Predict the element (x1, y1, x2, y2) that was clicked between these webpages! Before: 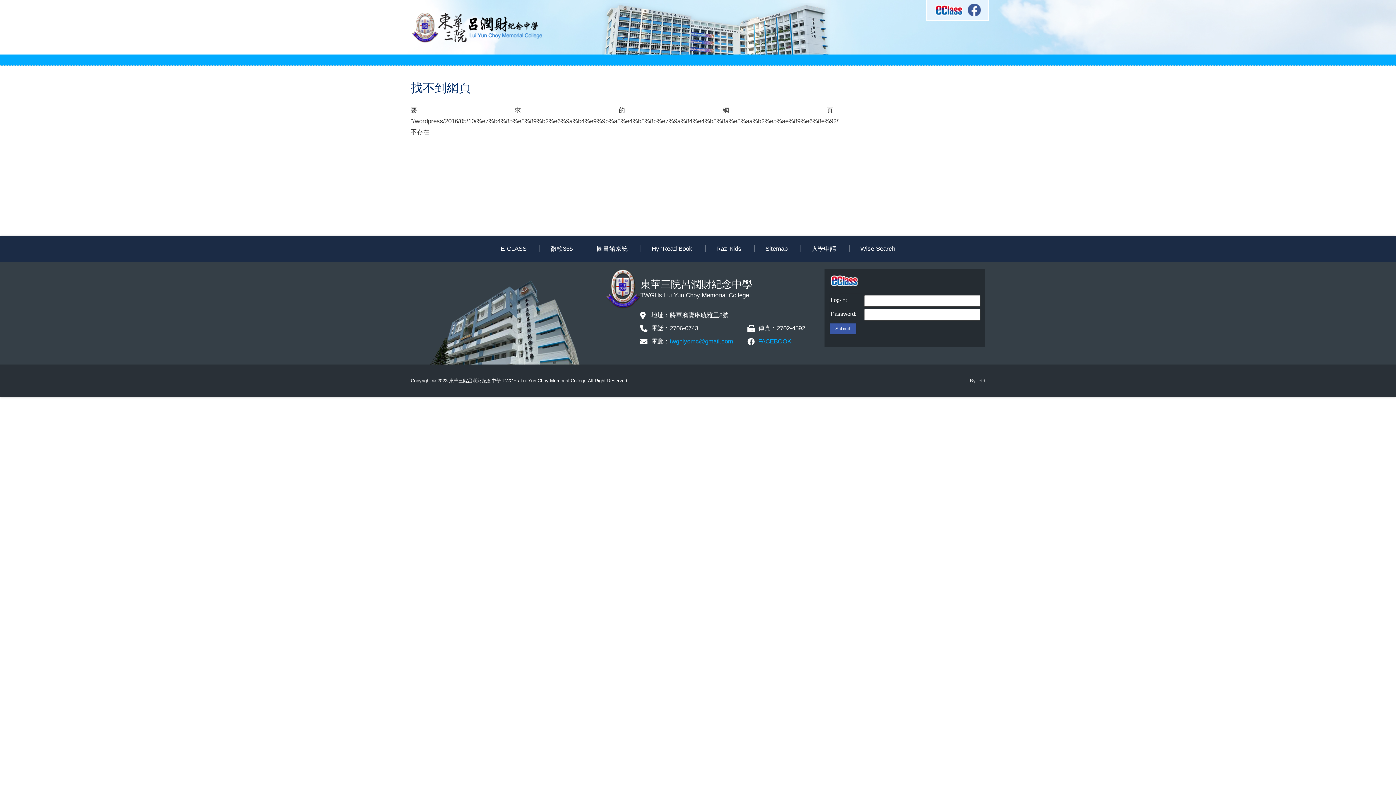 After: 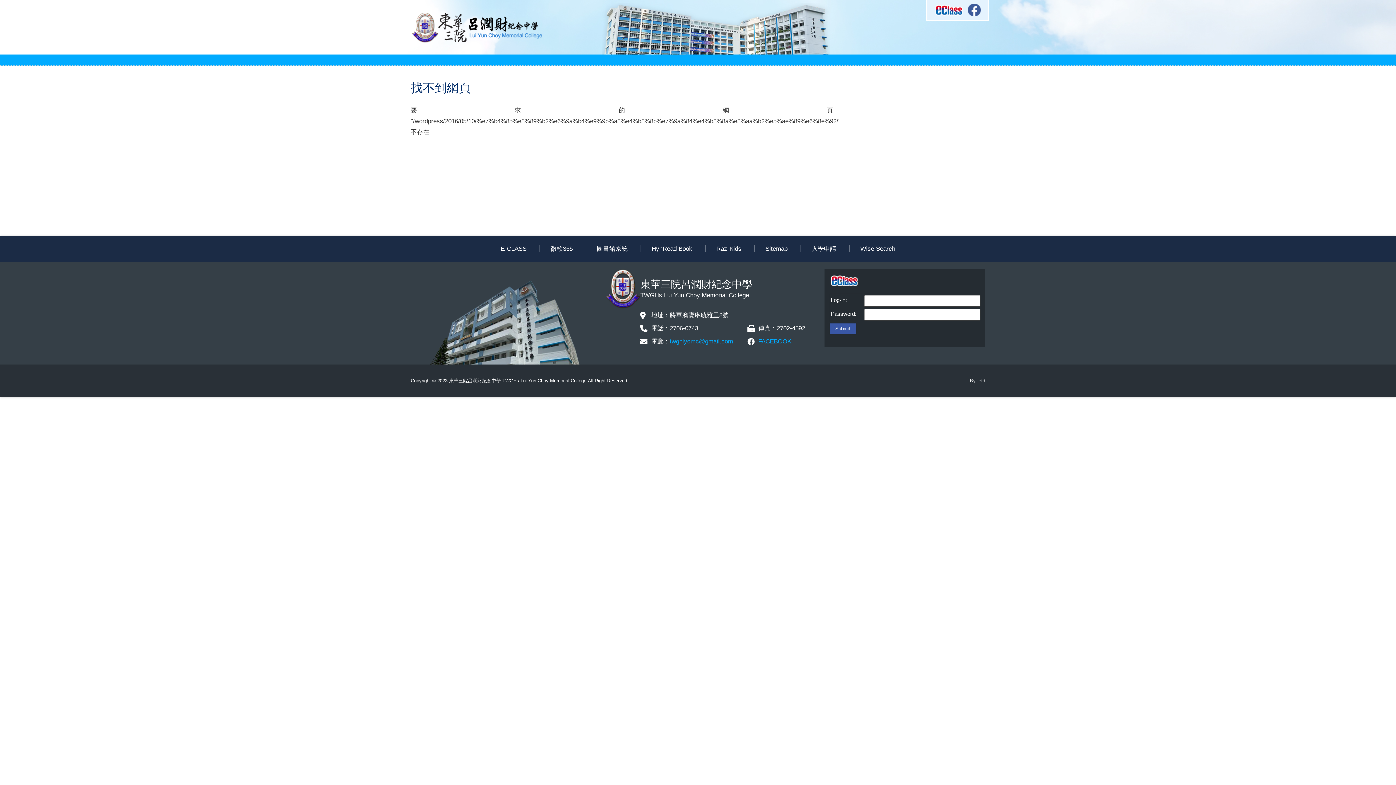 Action: label: FACEBOOK bbox: (758, 338, 791, 345)